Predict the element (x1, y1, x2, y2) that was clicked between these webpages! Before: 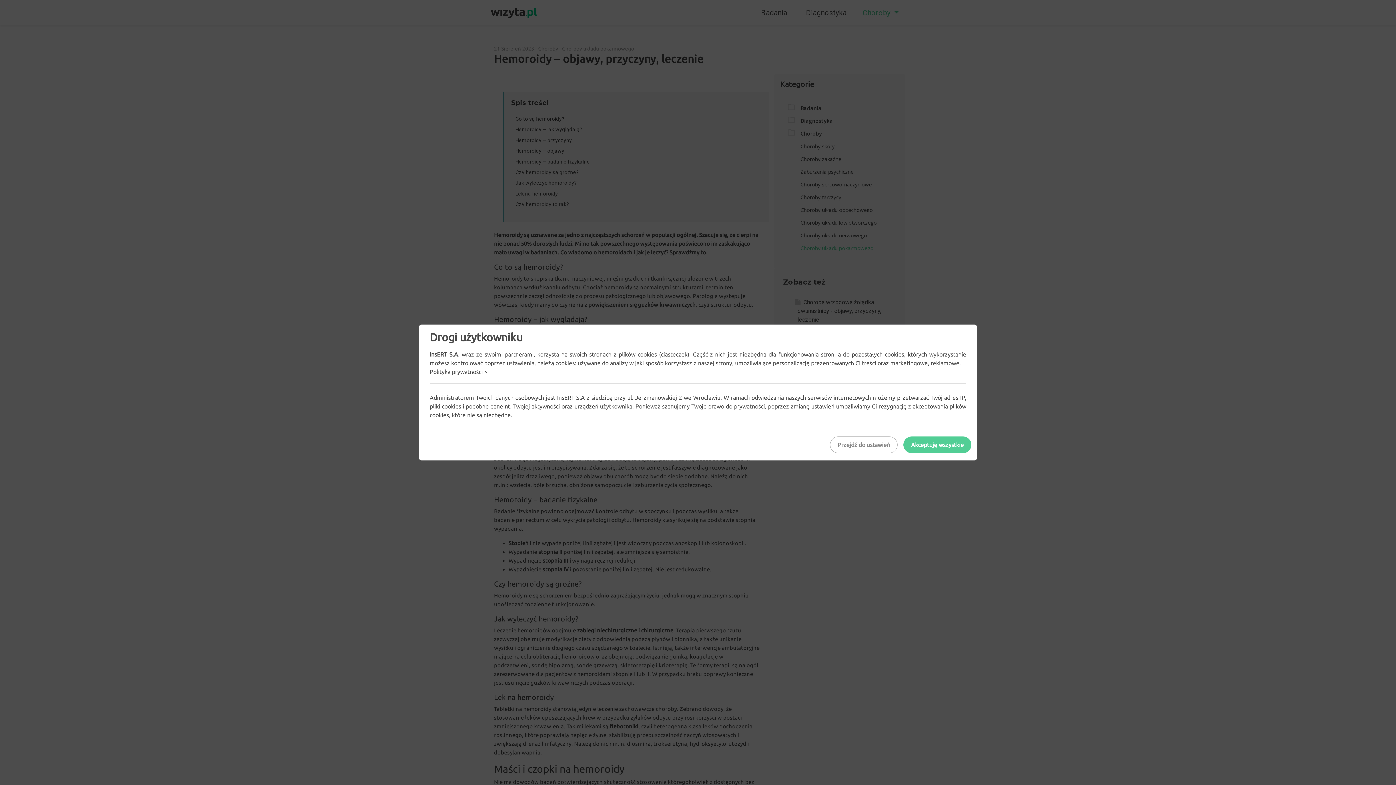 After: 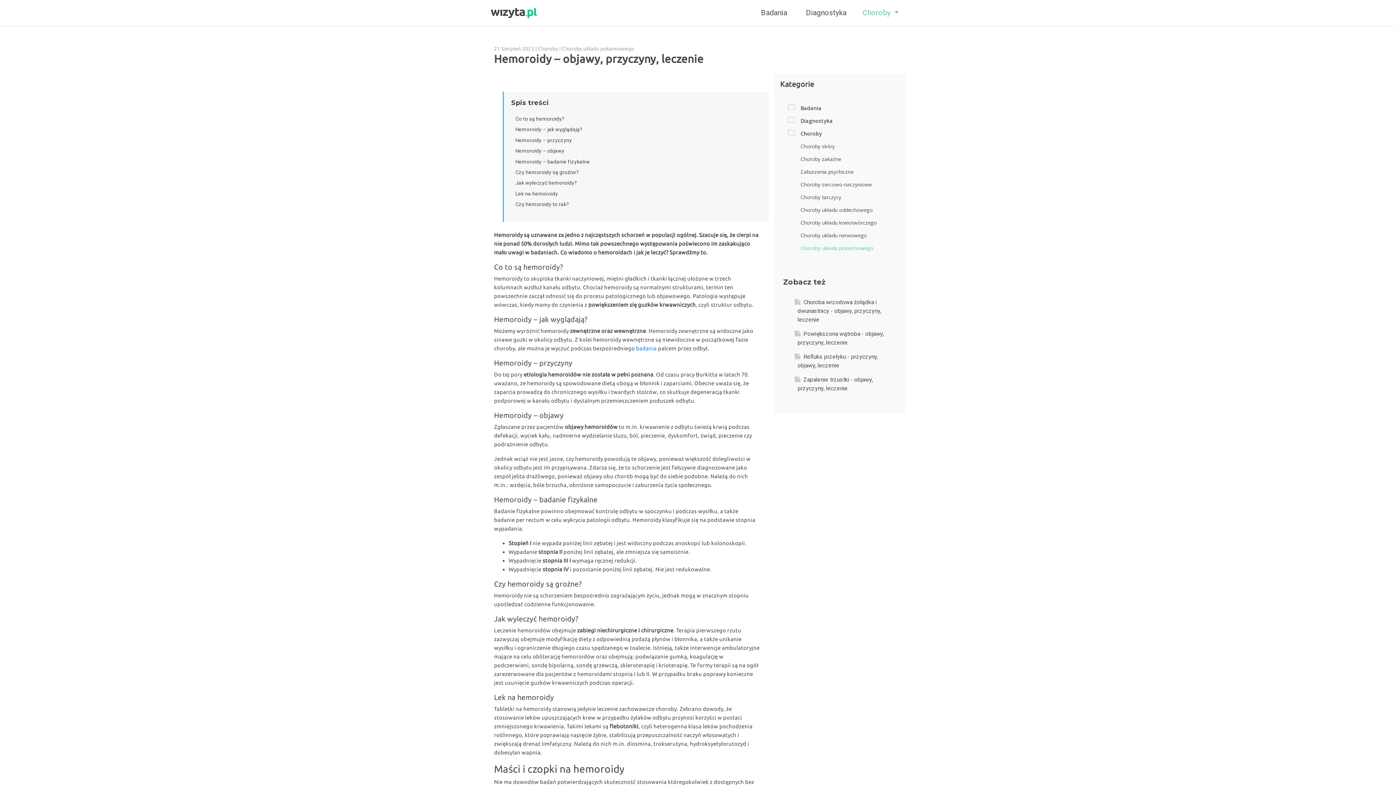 Action: bbox: (903, 436, 971, 453) label: Akceptuję wszystkie